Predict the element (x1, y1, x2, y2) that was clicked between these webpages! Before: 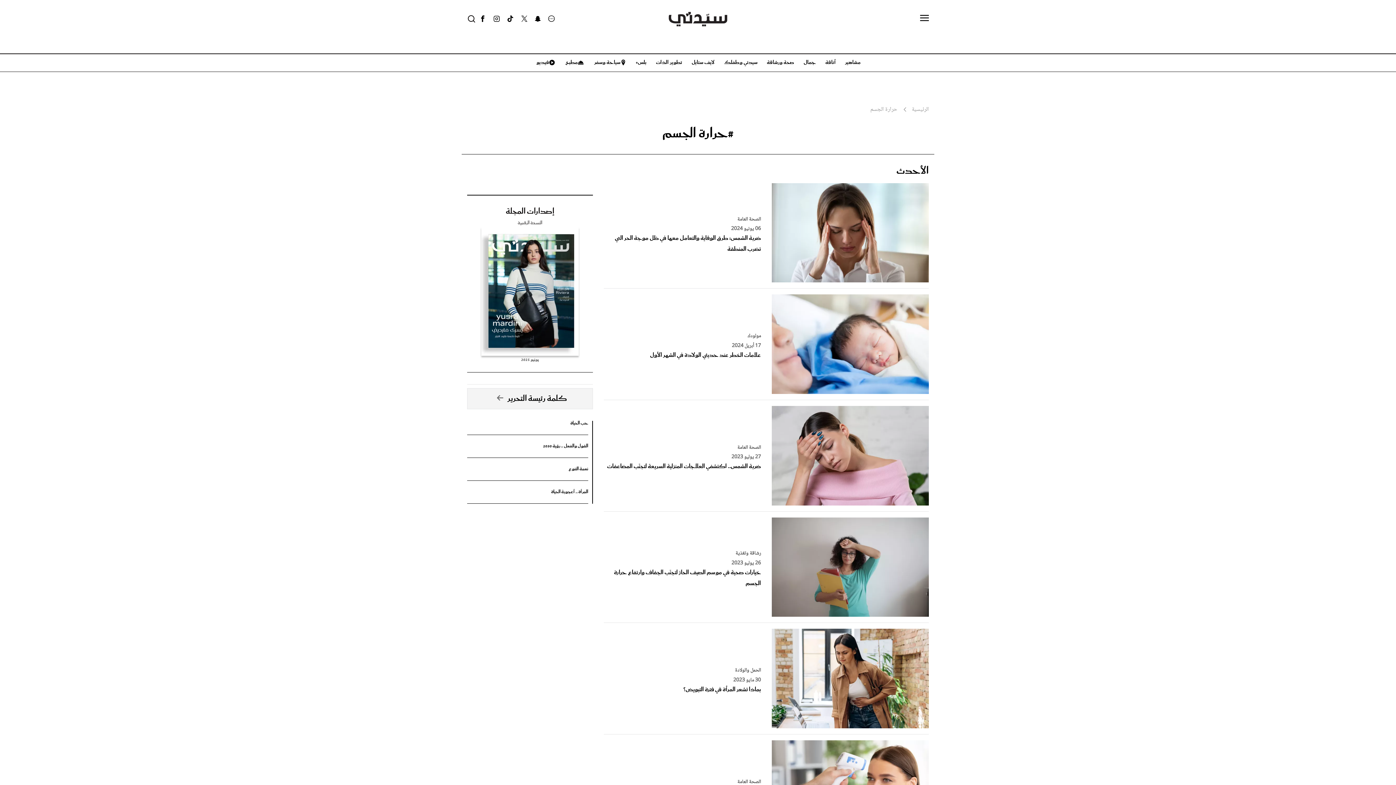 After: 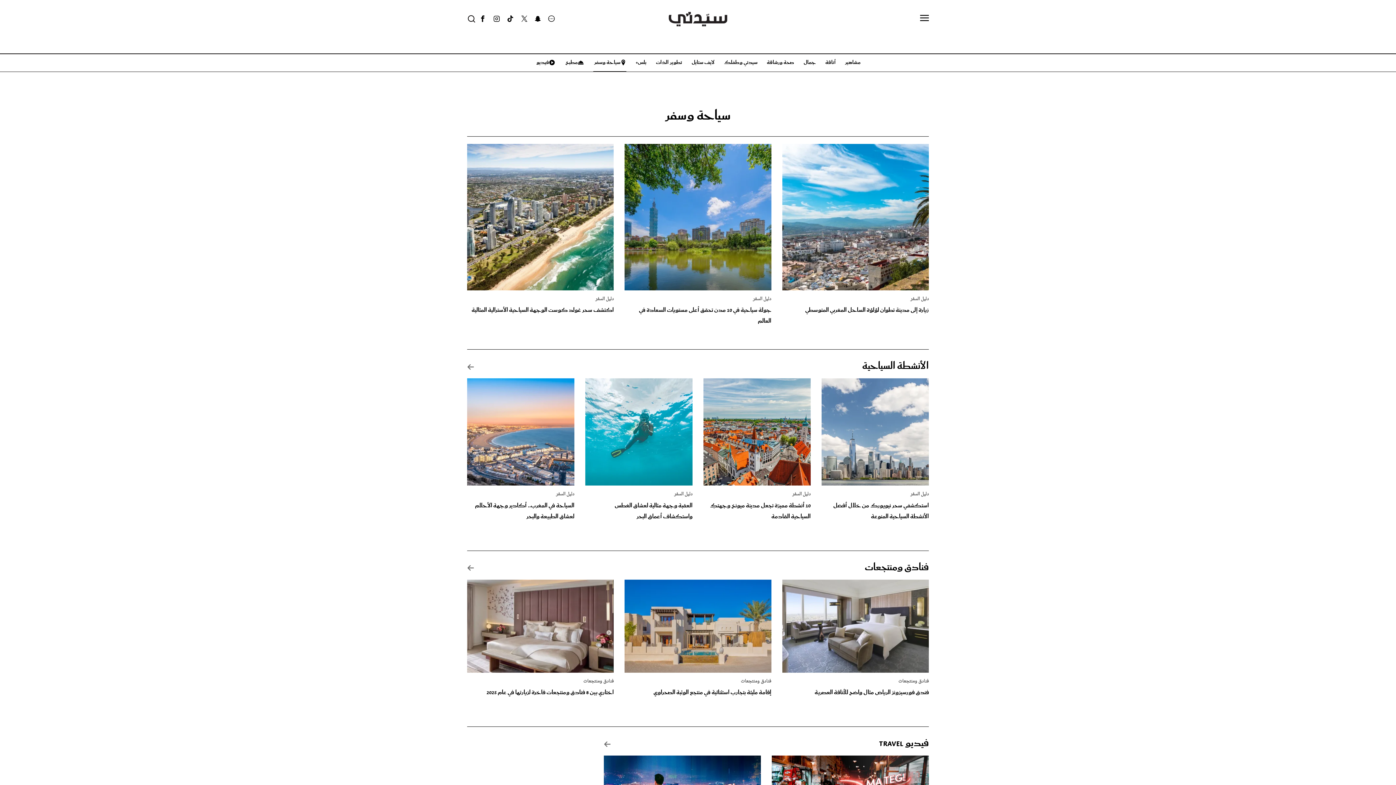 Action: bbox: (588, 54, 631, 71) label: سياحة وسفر 